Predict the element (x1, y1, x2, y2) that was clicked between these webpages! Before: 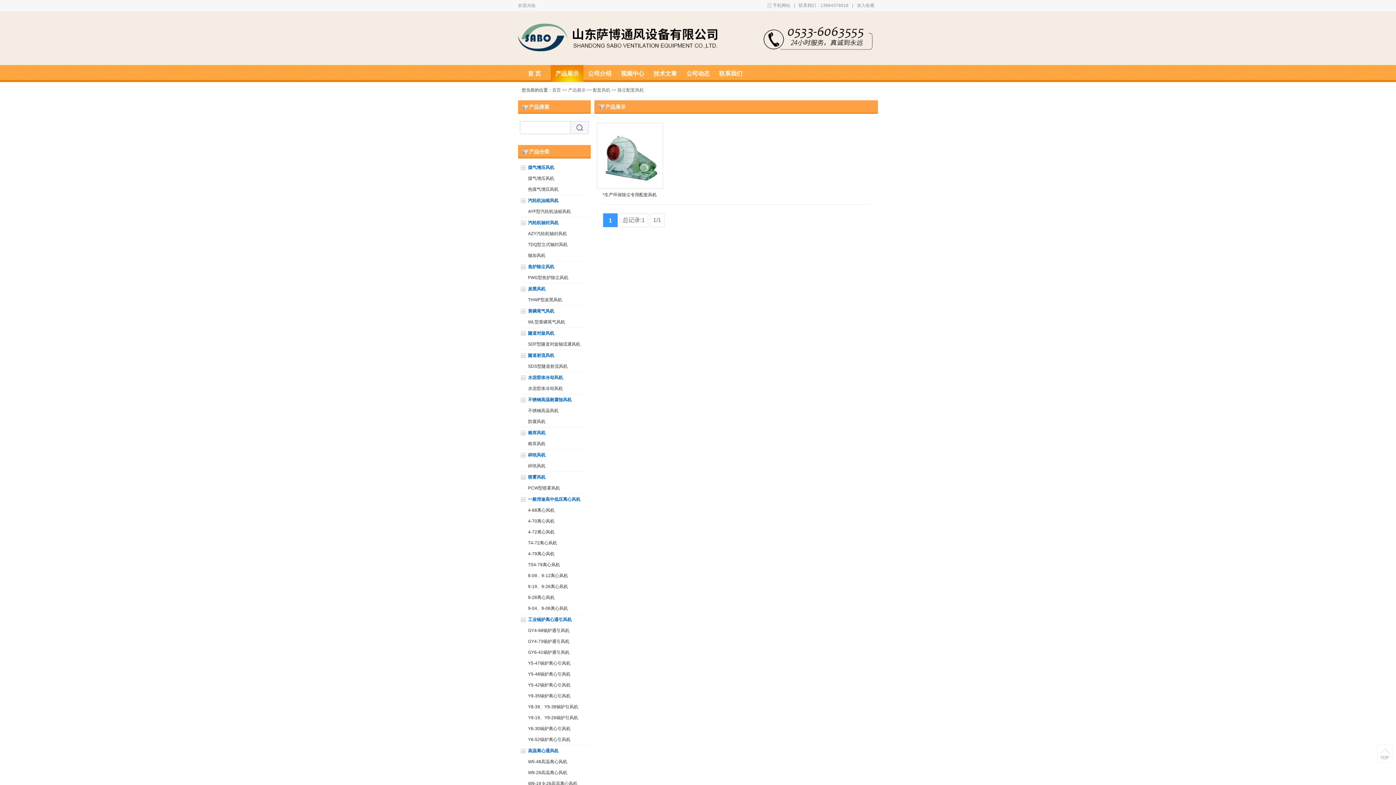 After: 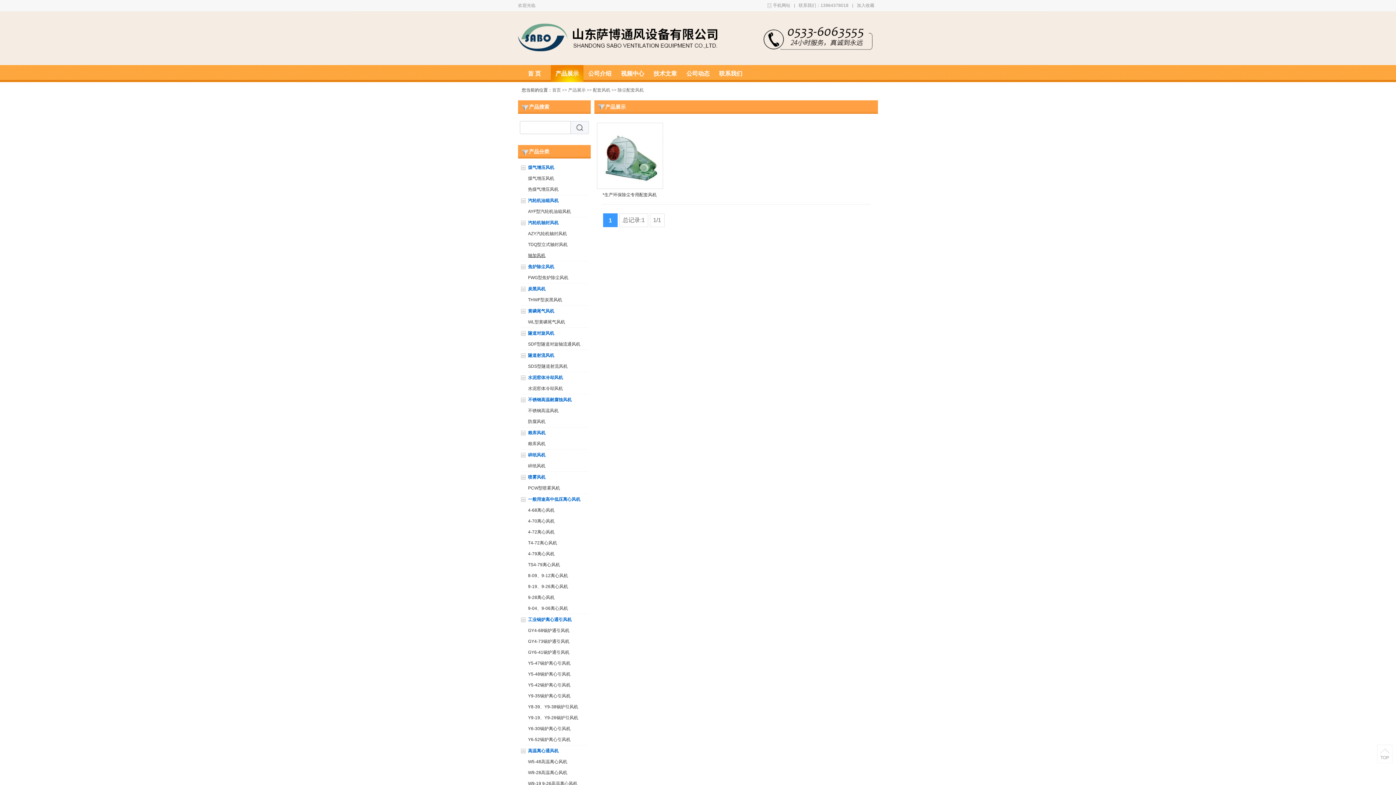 Action: label: 轴加风机 bbox: (528, 253, 545, 258)